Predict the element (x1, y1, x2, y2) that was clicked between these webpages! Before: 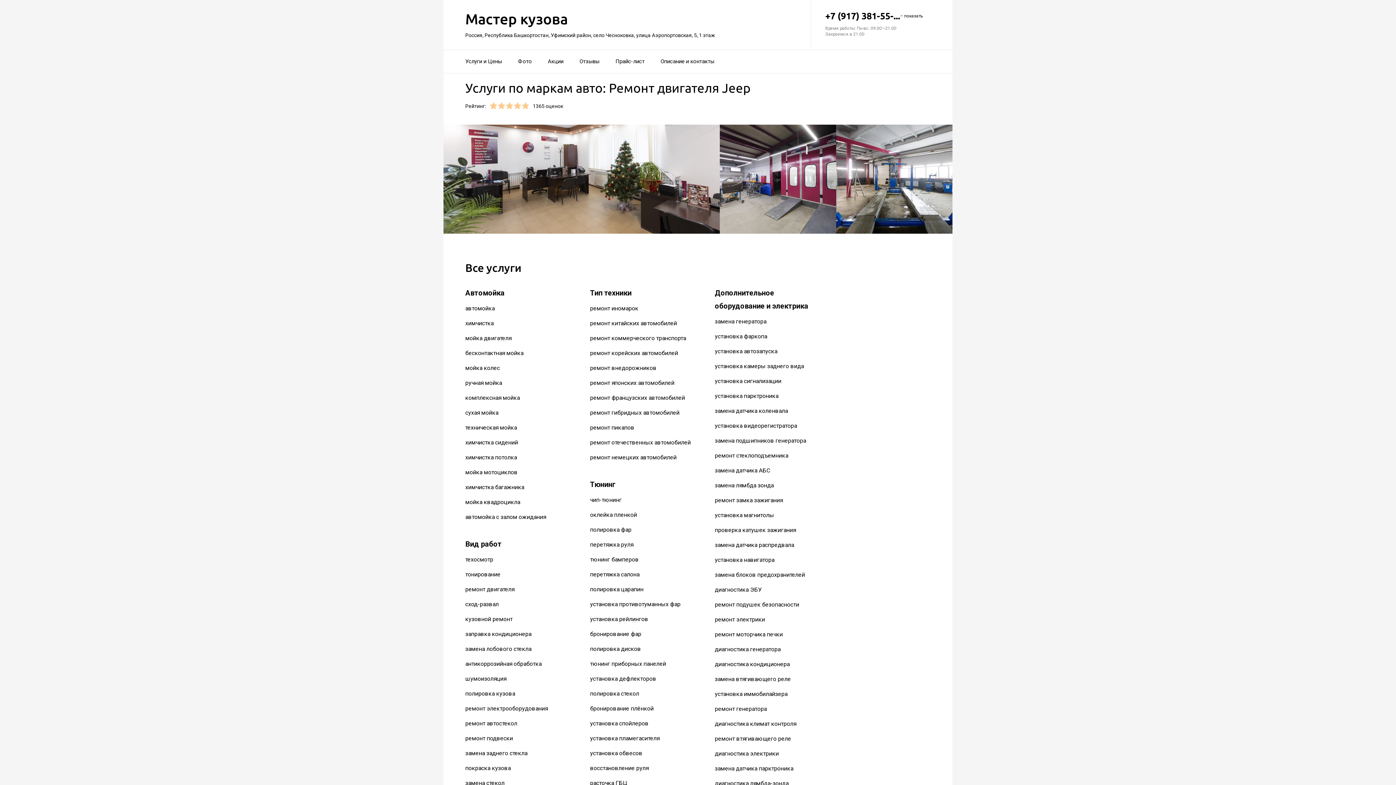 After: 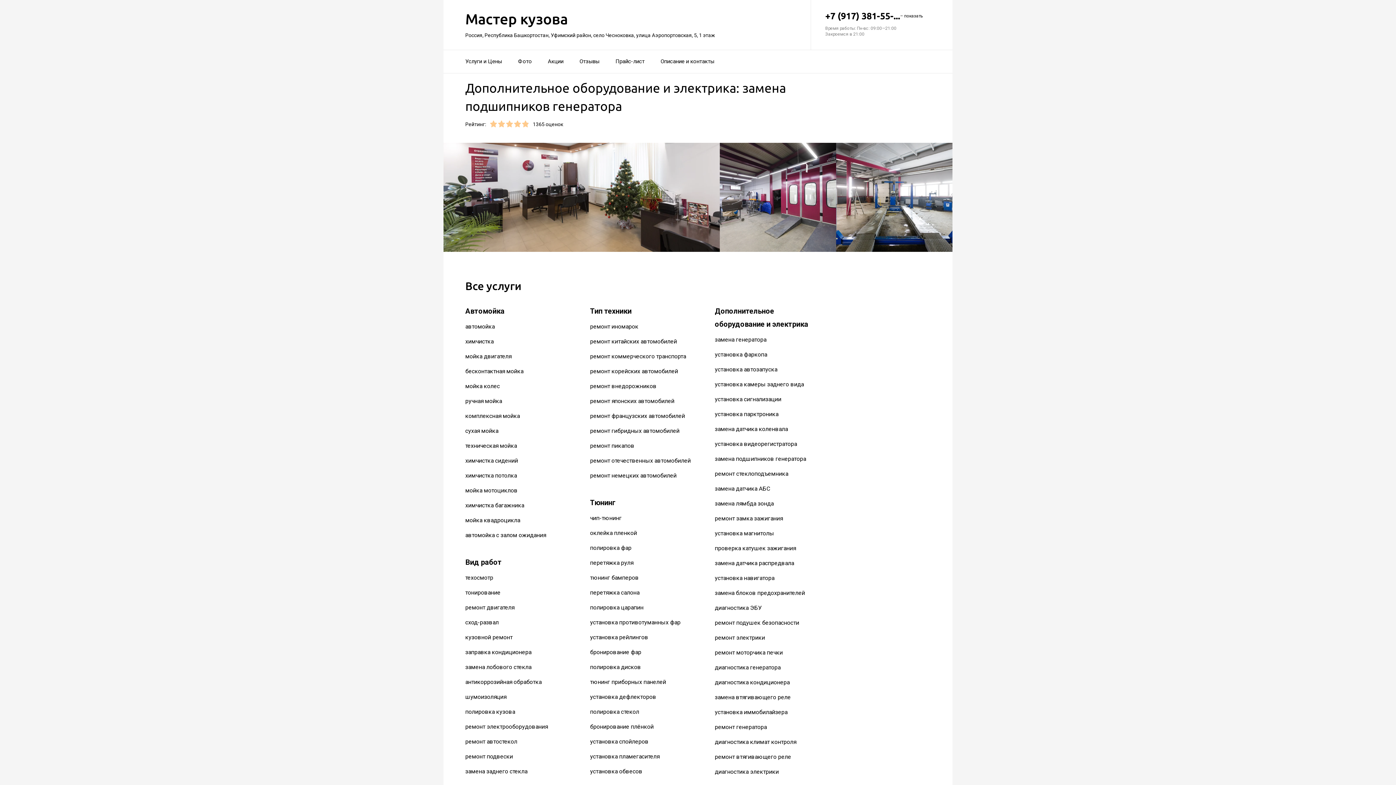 Action: bbox: (715, 437, 806, 444) label: замена подшипников генератора